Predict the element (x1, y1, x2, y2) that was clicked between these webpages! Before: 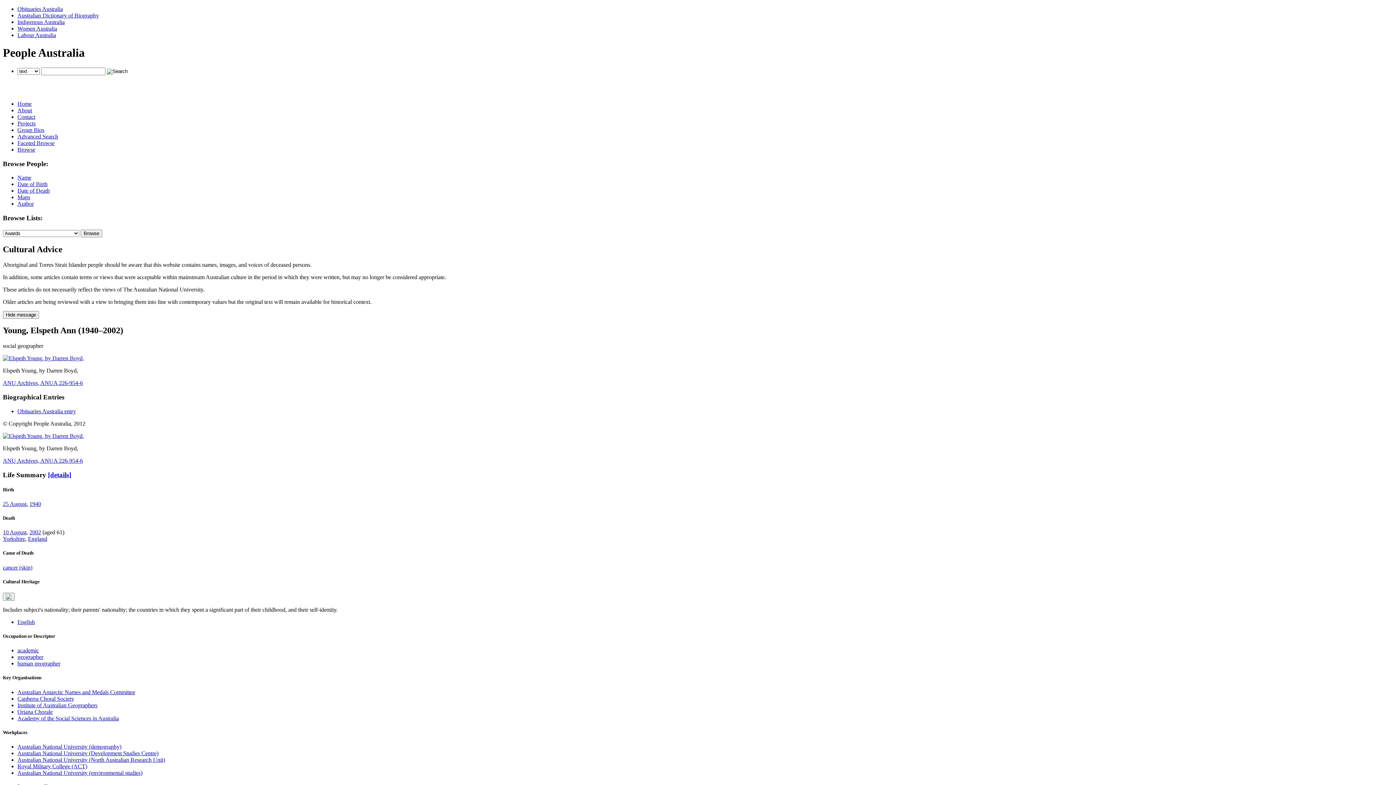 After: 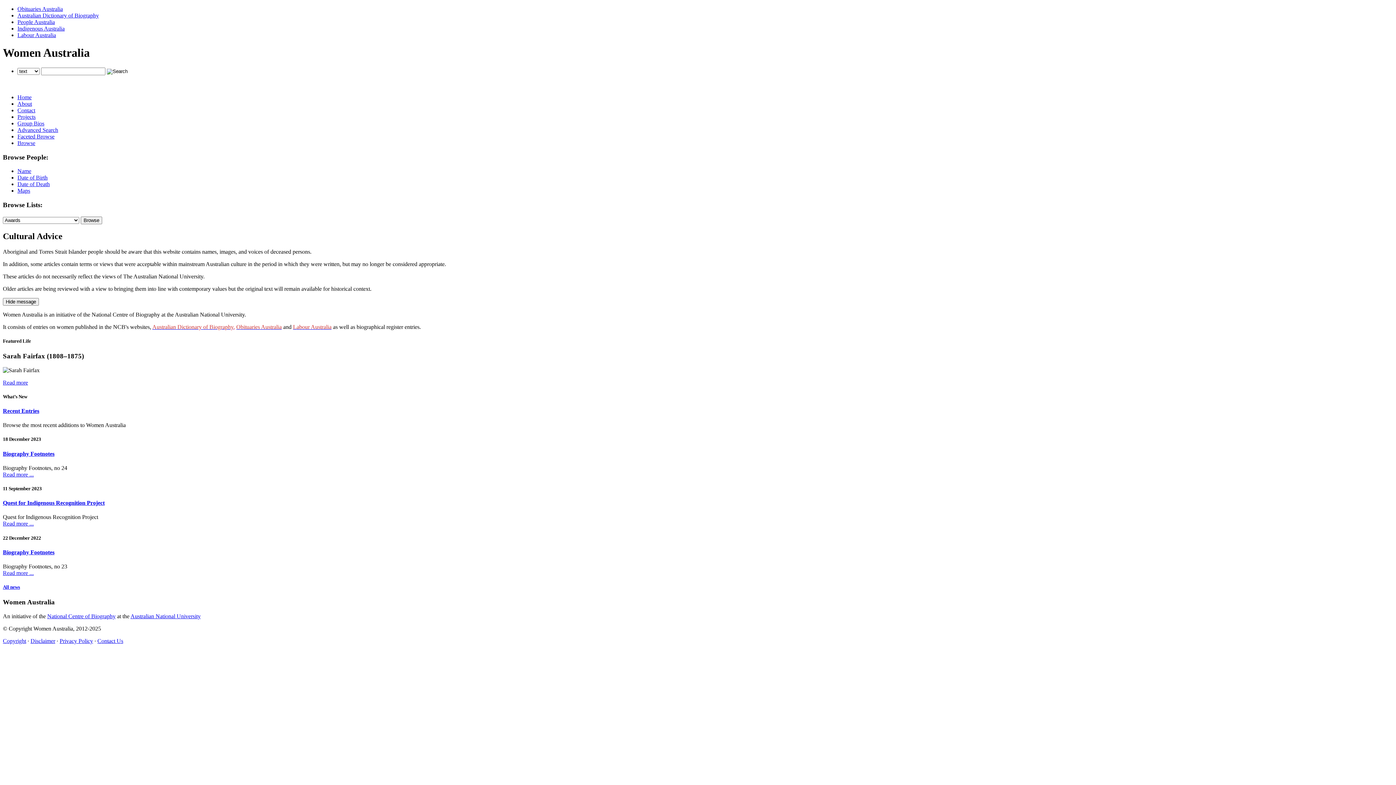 Action: bbox: (17, 25, 57, 31) label: Women Australia